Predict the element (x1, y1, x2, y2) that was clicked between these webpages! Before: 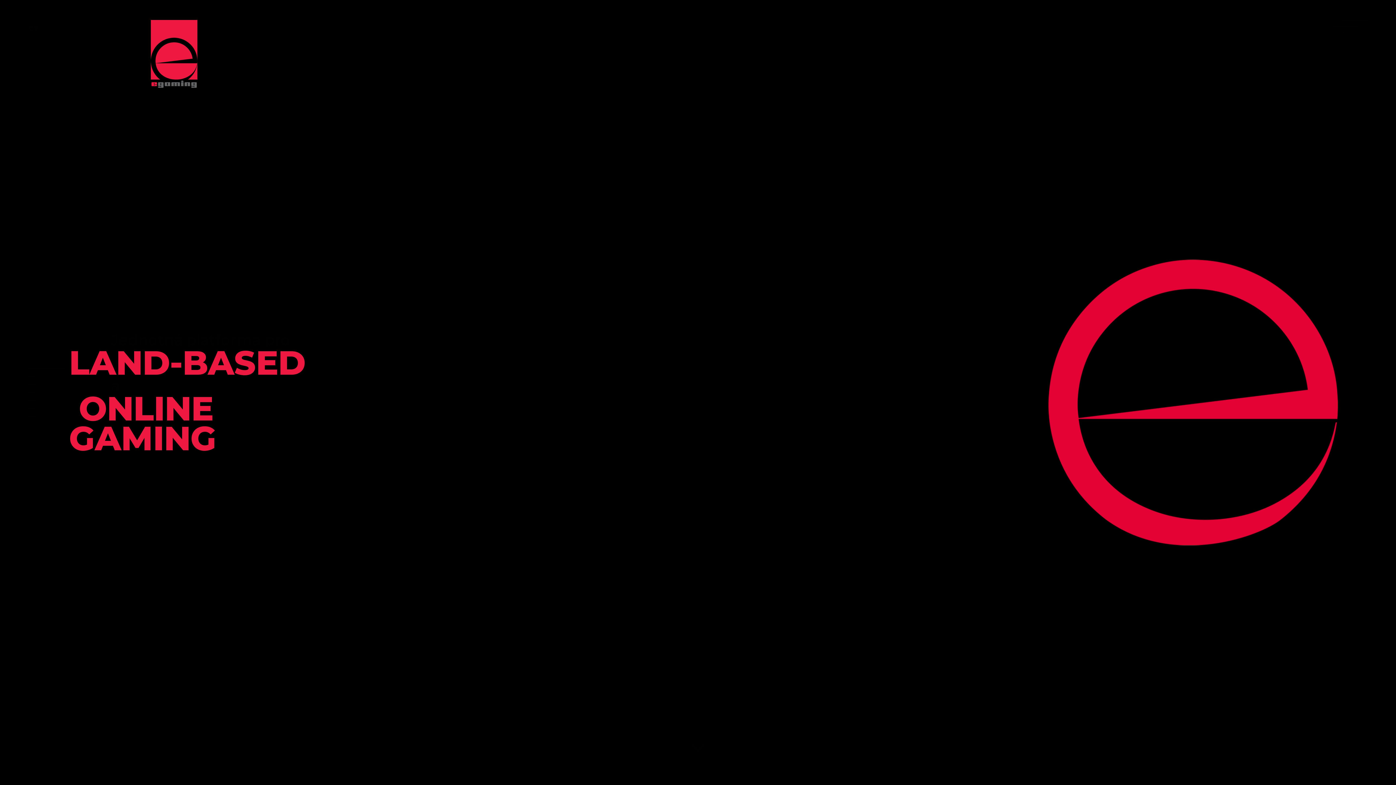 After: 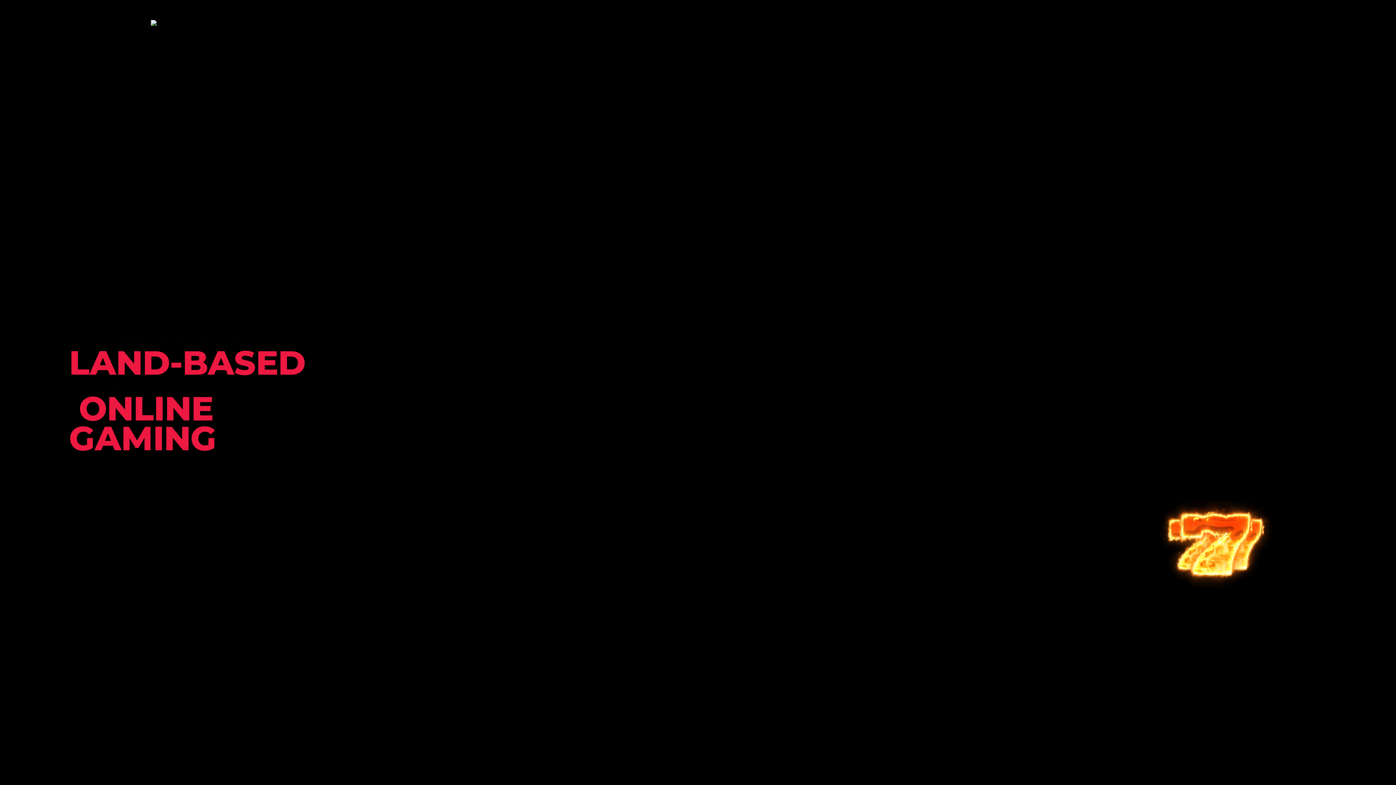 Action: bbox: (150, 20, 197, 88)